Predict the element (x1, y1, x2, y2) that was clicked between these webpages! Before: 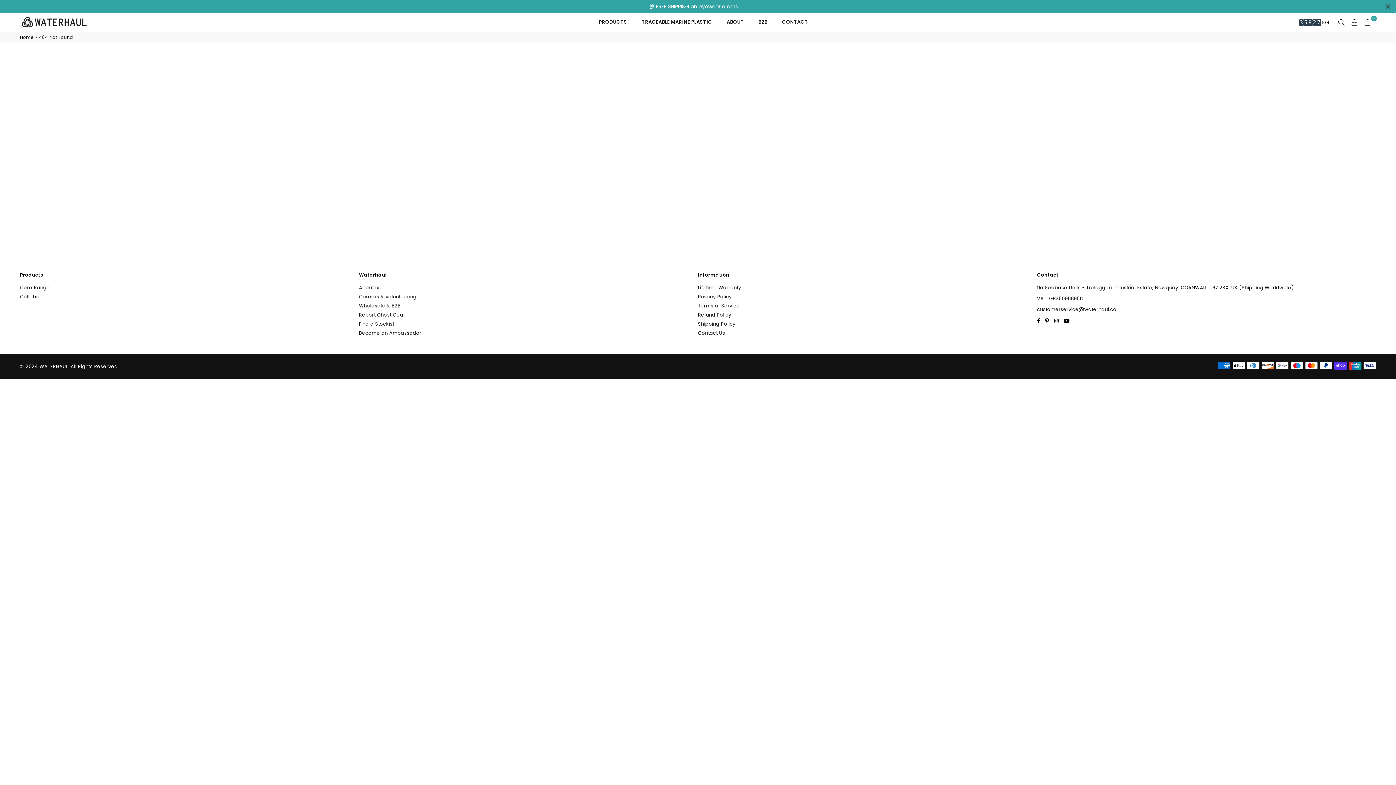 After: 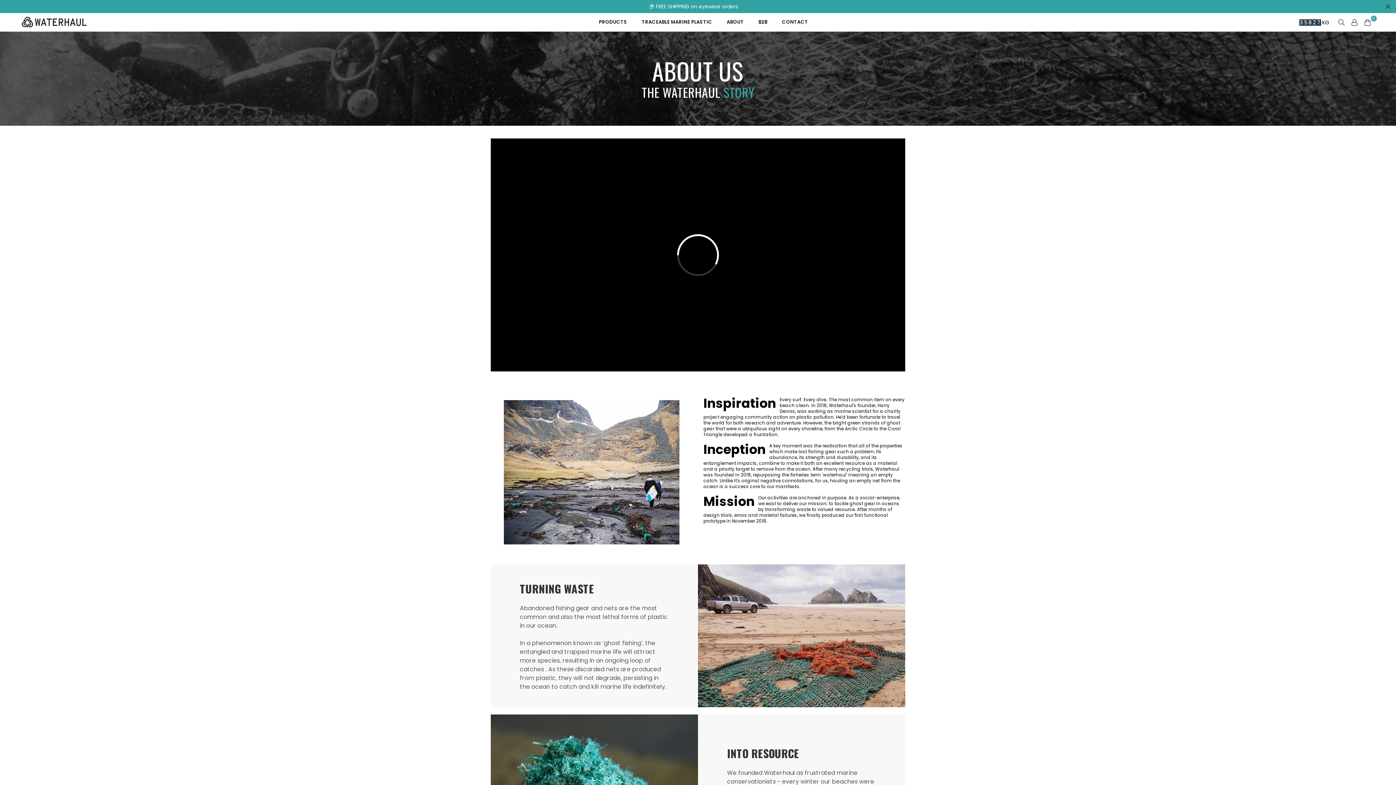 Action: label: ABOUT bbox: (721, 14, 749, 29)